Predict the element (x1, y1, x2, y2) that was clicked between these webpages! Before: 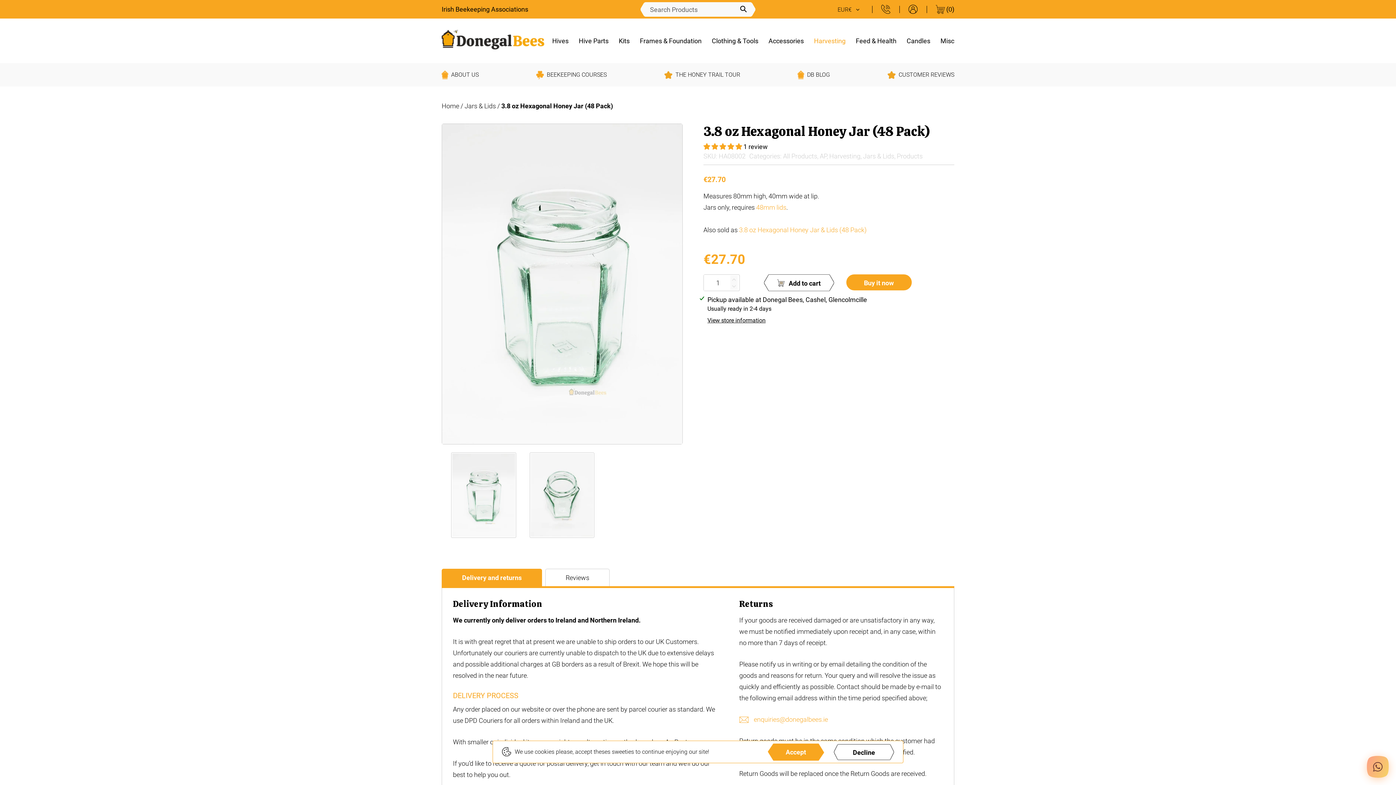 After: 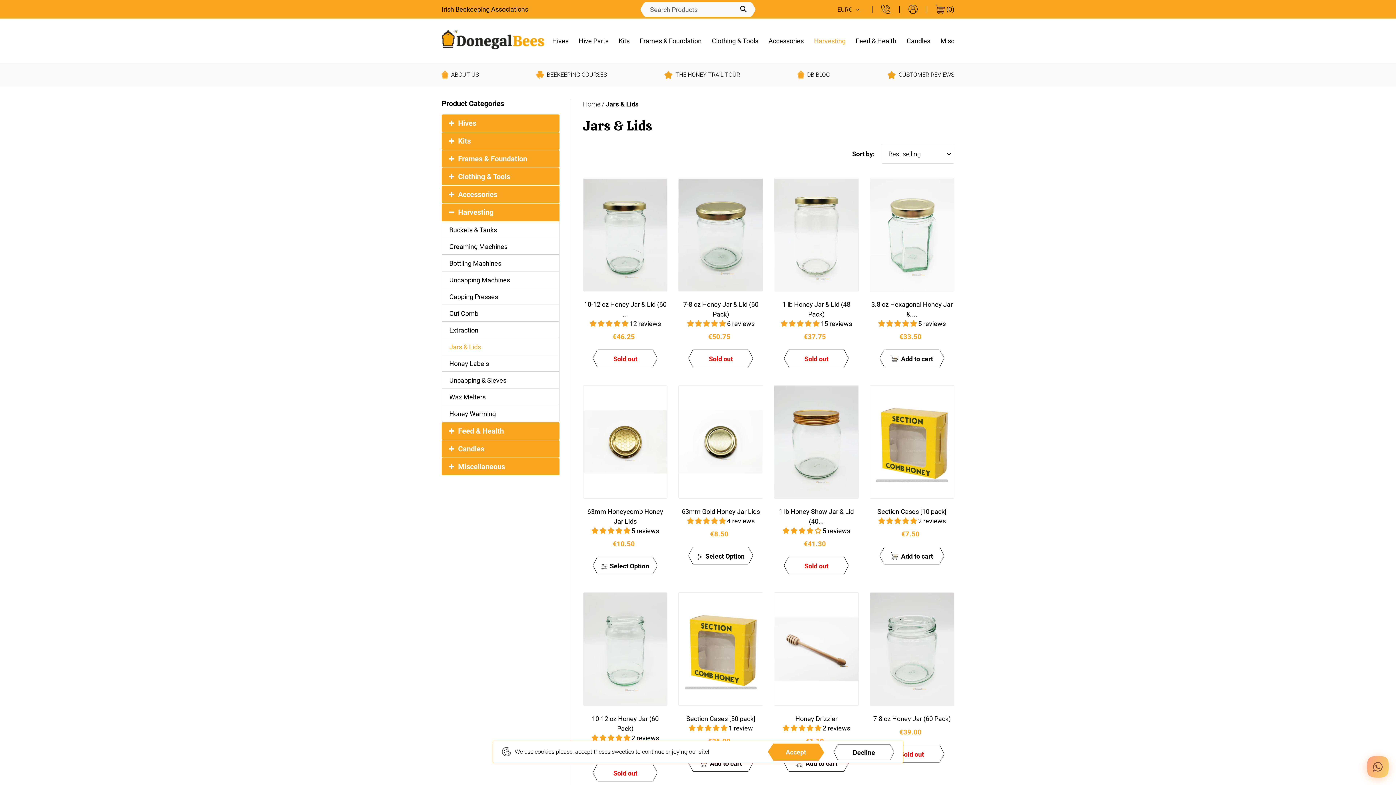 Action: label: Jars & Lids bbox: (464, 102, 496, 109)